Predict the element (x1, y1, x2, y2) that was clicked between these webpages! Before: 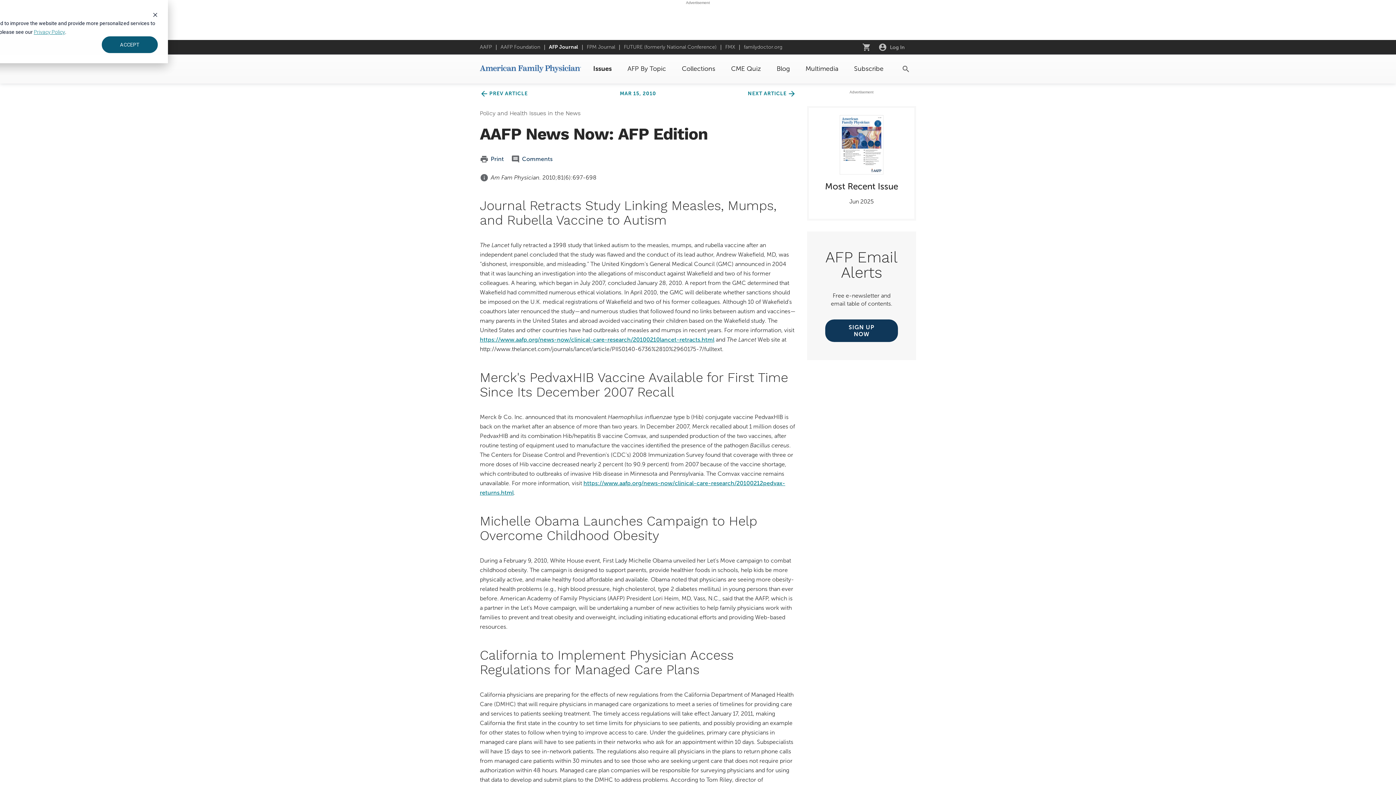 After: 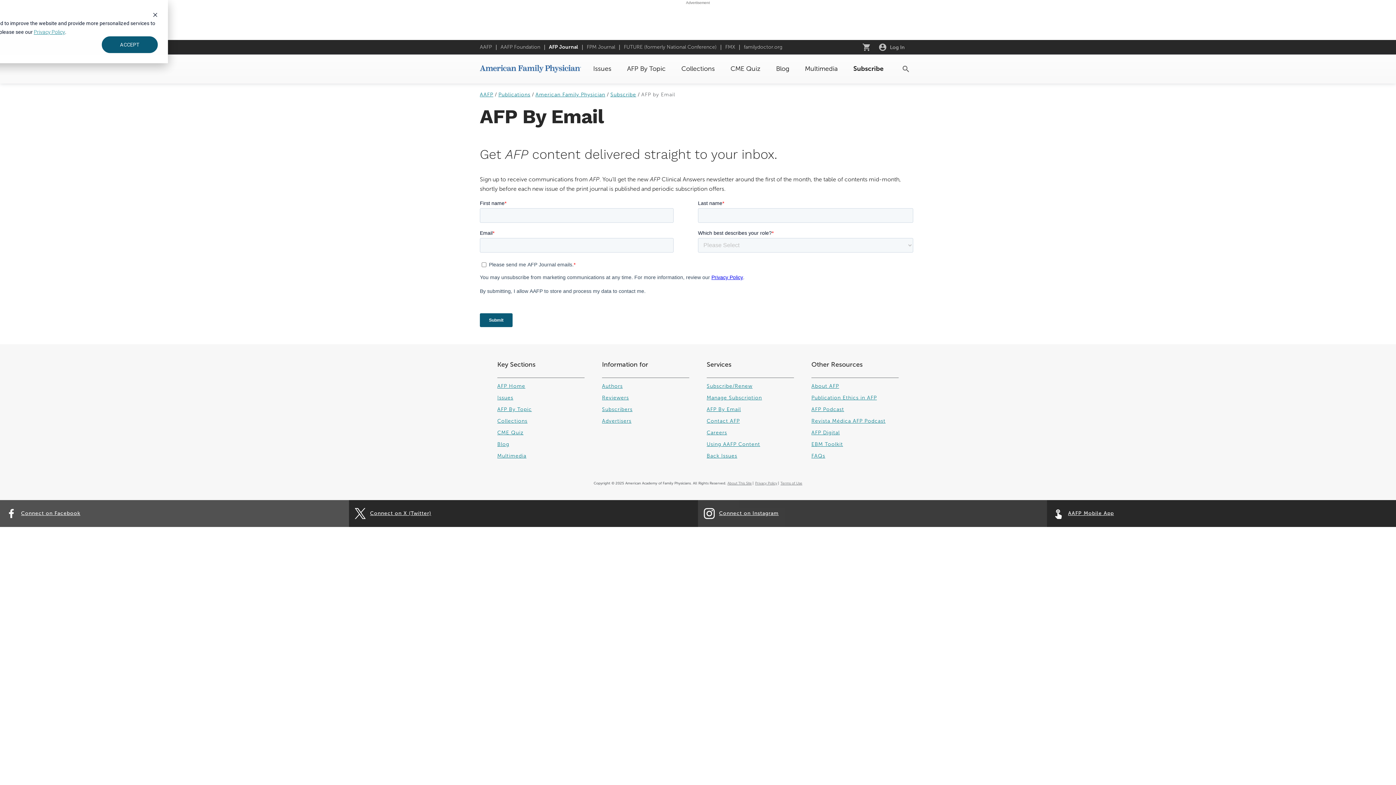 Action: bbox: (825, 319, 898, 342) label: Subscribe to the AFP Email Alerts